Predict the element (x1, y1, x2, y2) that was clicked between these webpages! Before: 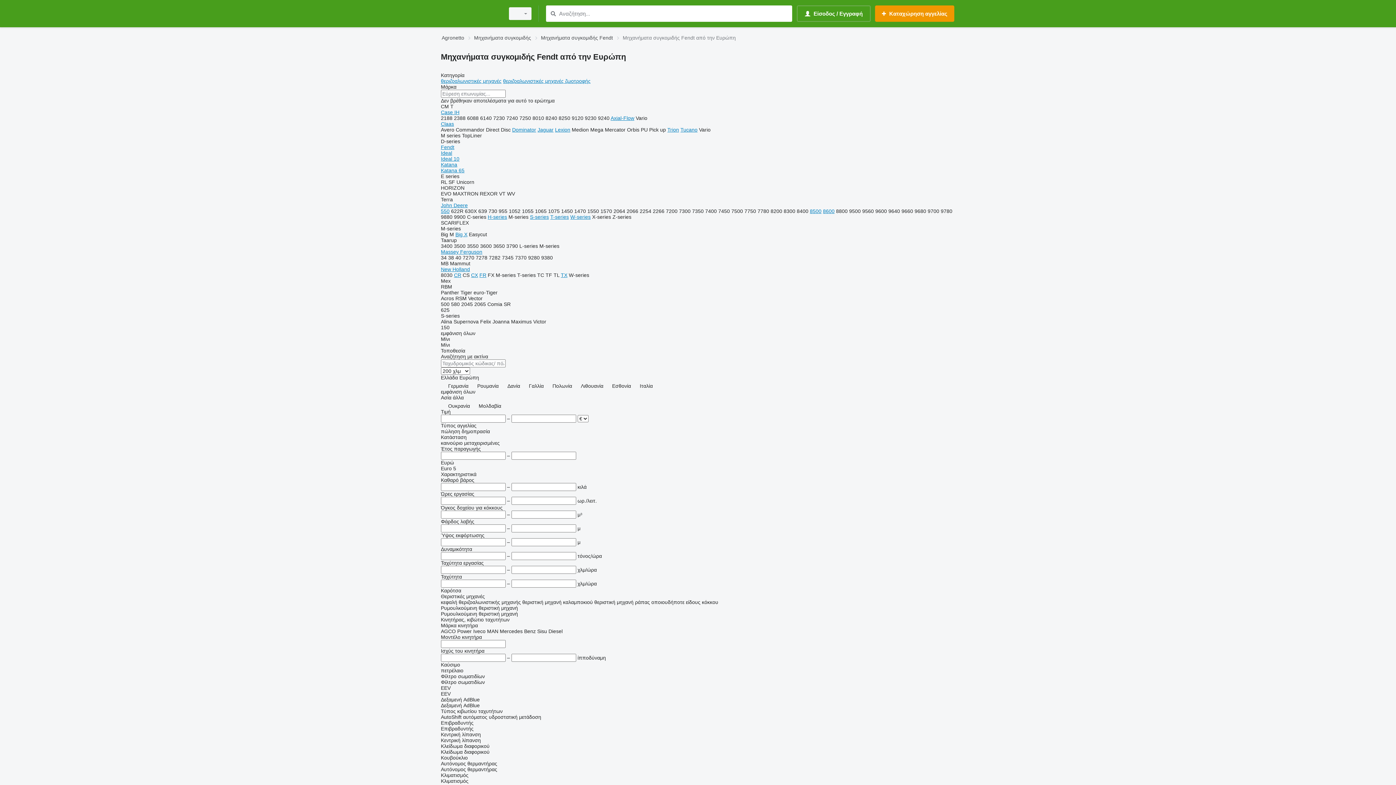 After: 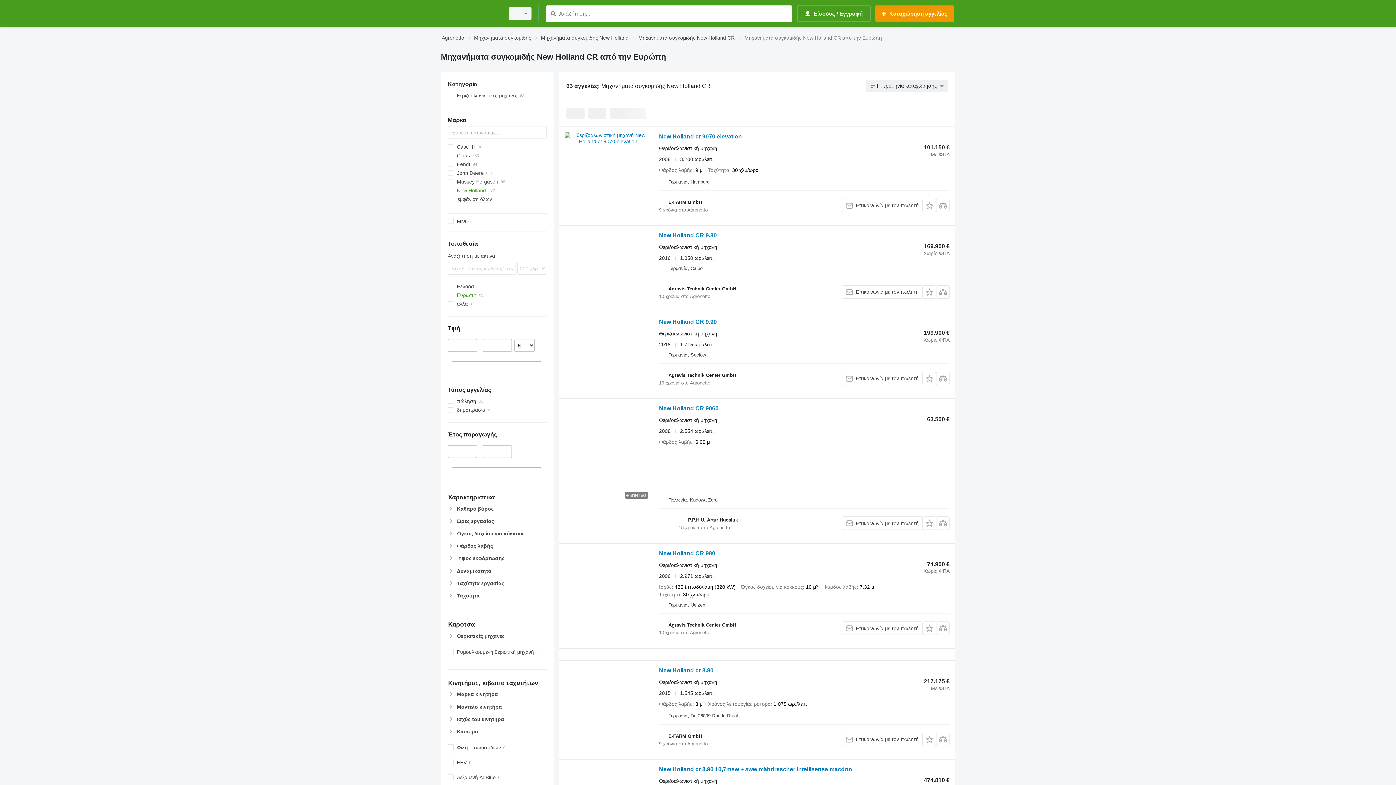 Action: bbox: (454, 272, 461, 278) label: CR